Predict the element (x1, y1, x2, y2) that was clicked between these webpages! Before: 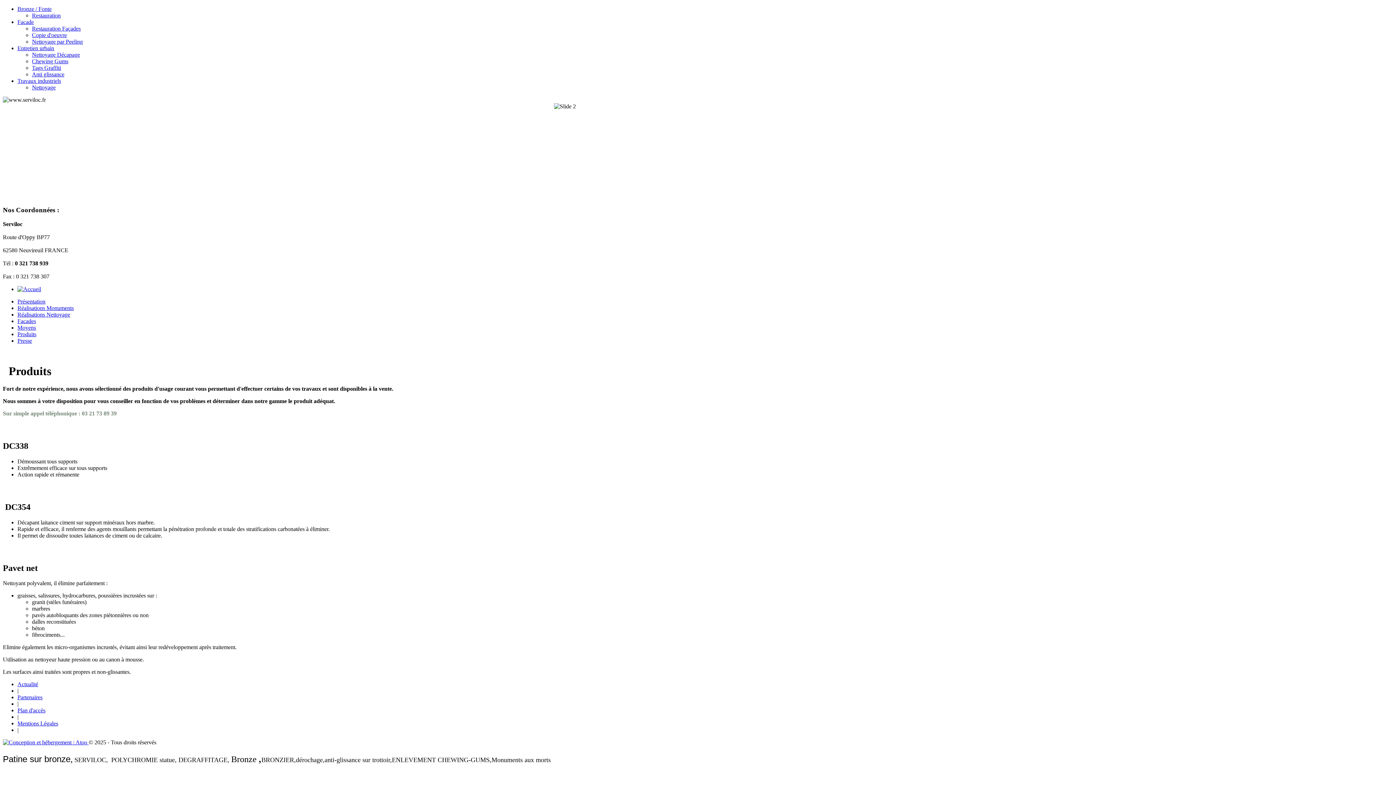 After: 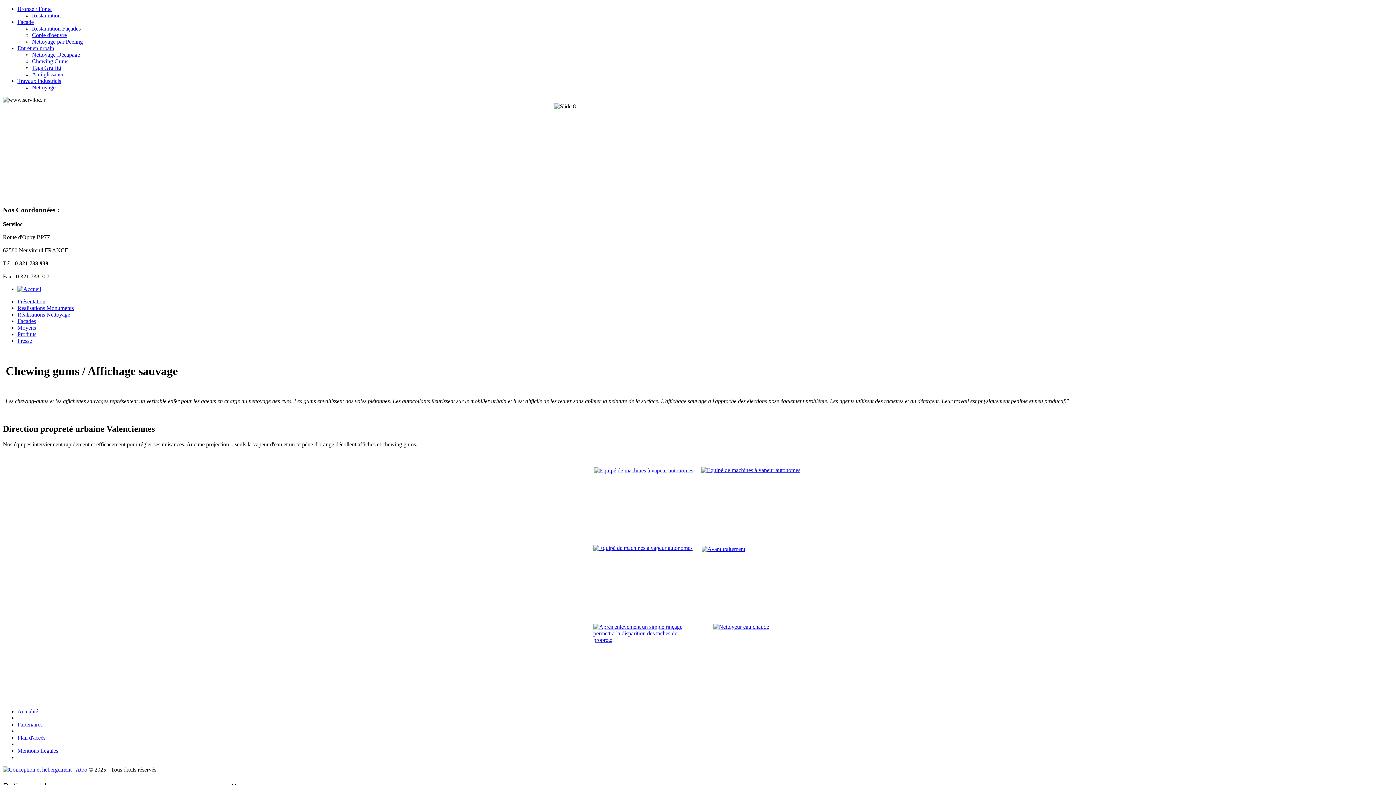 Action: bbox: (32, 58, 68, 64) label: Chewing Gums